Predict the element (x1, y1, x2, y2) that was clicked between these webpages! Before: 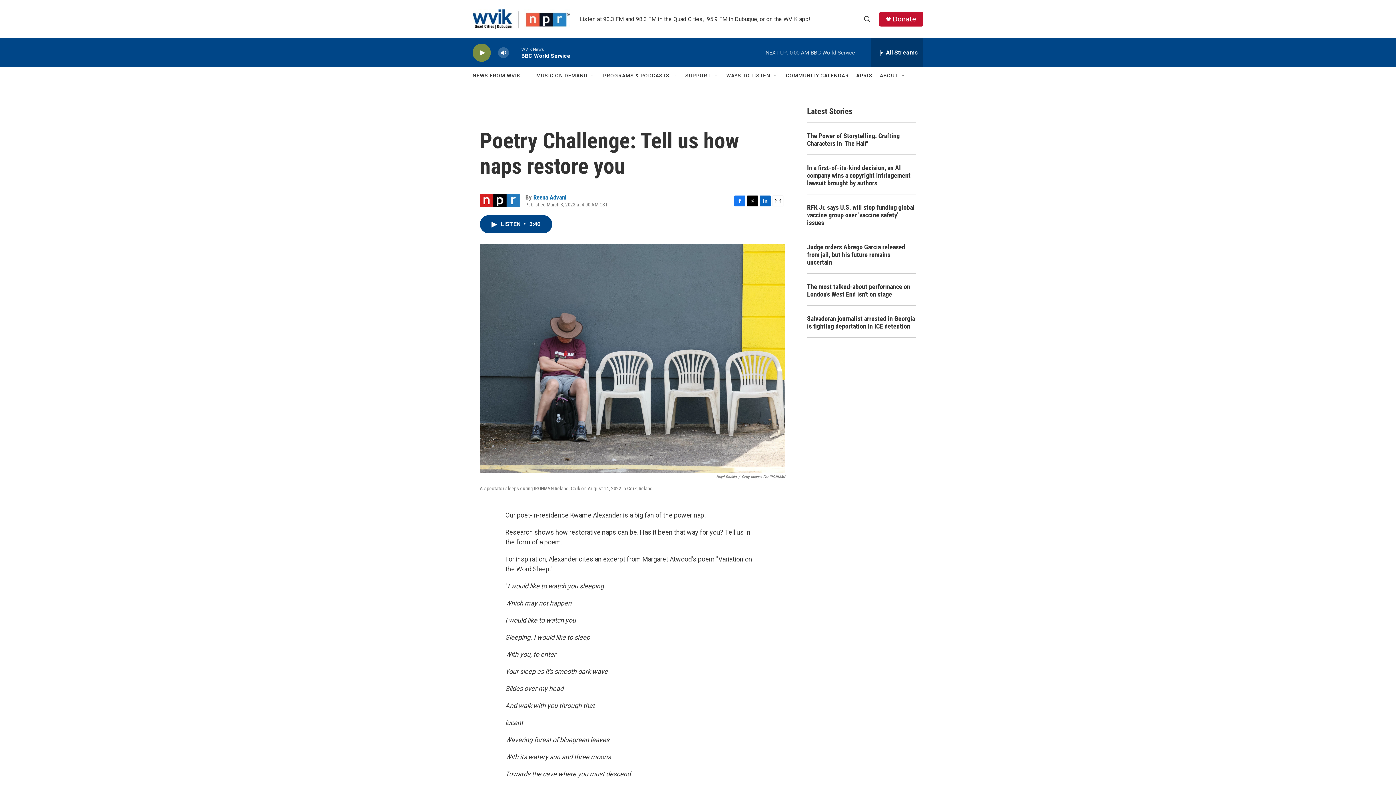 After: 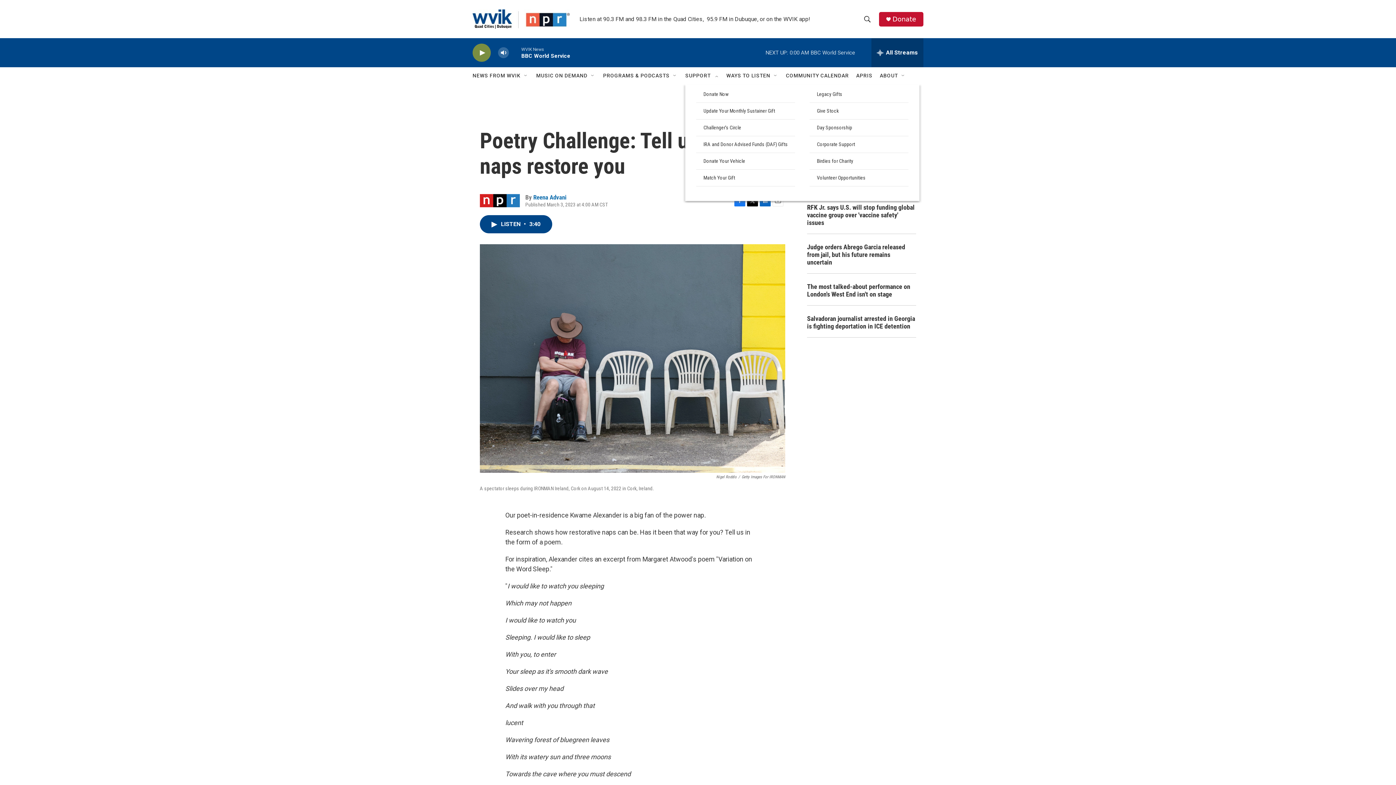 Action: label: Open Sub Navigation bbox: (713, 72, 719, 78)